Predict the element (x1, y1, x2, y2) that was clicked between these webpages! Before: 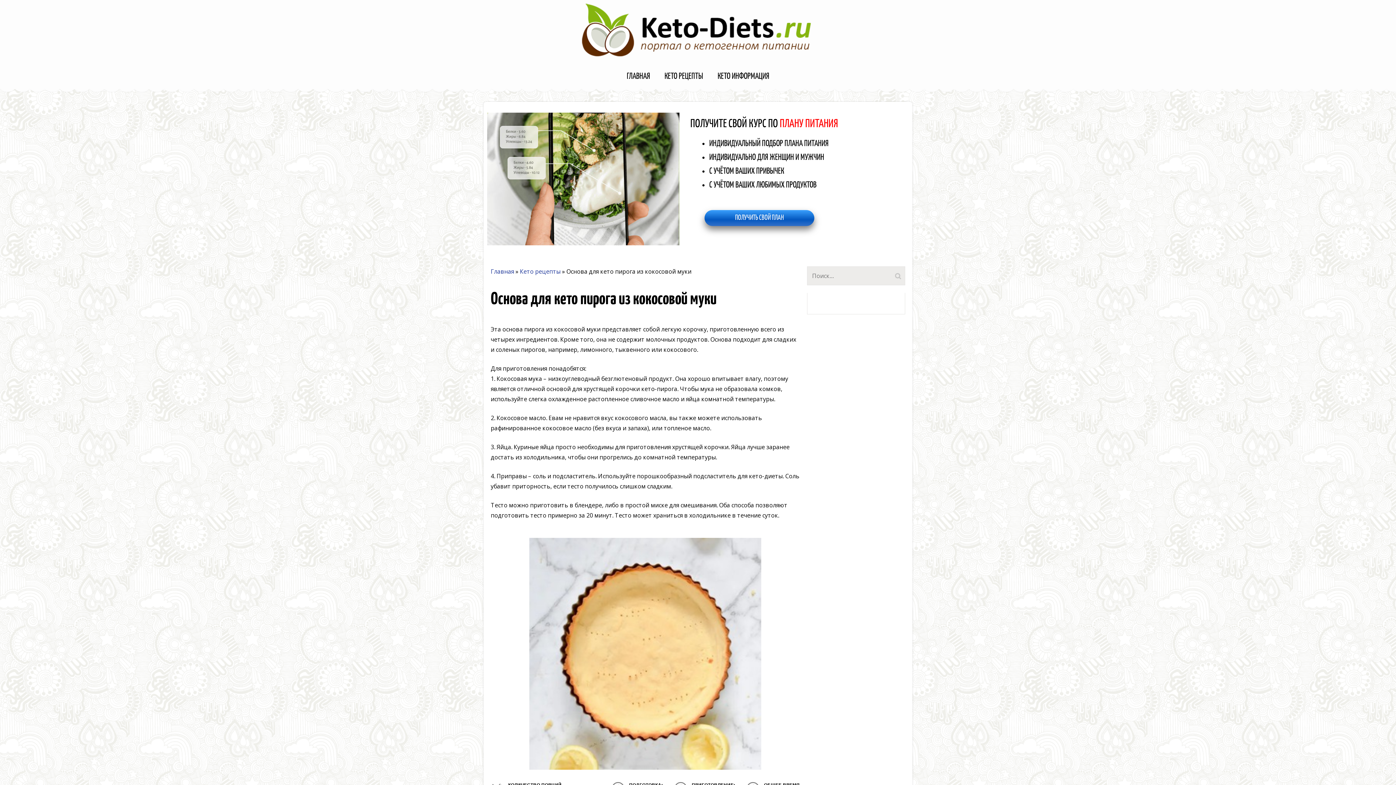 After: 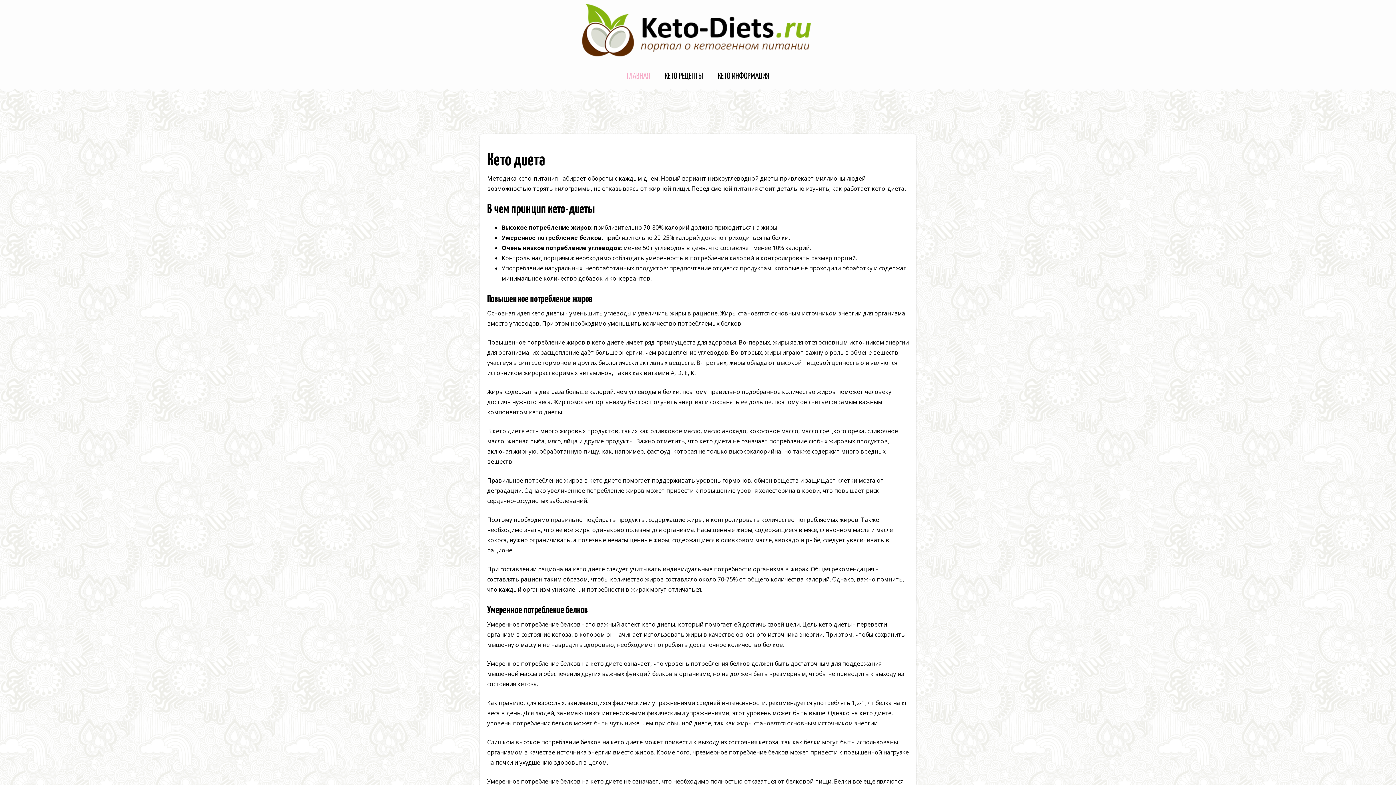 Action: bbox: (626, 70, 650, 82) label: ГЛАВНАЯ